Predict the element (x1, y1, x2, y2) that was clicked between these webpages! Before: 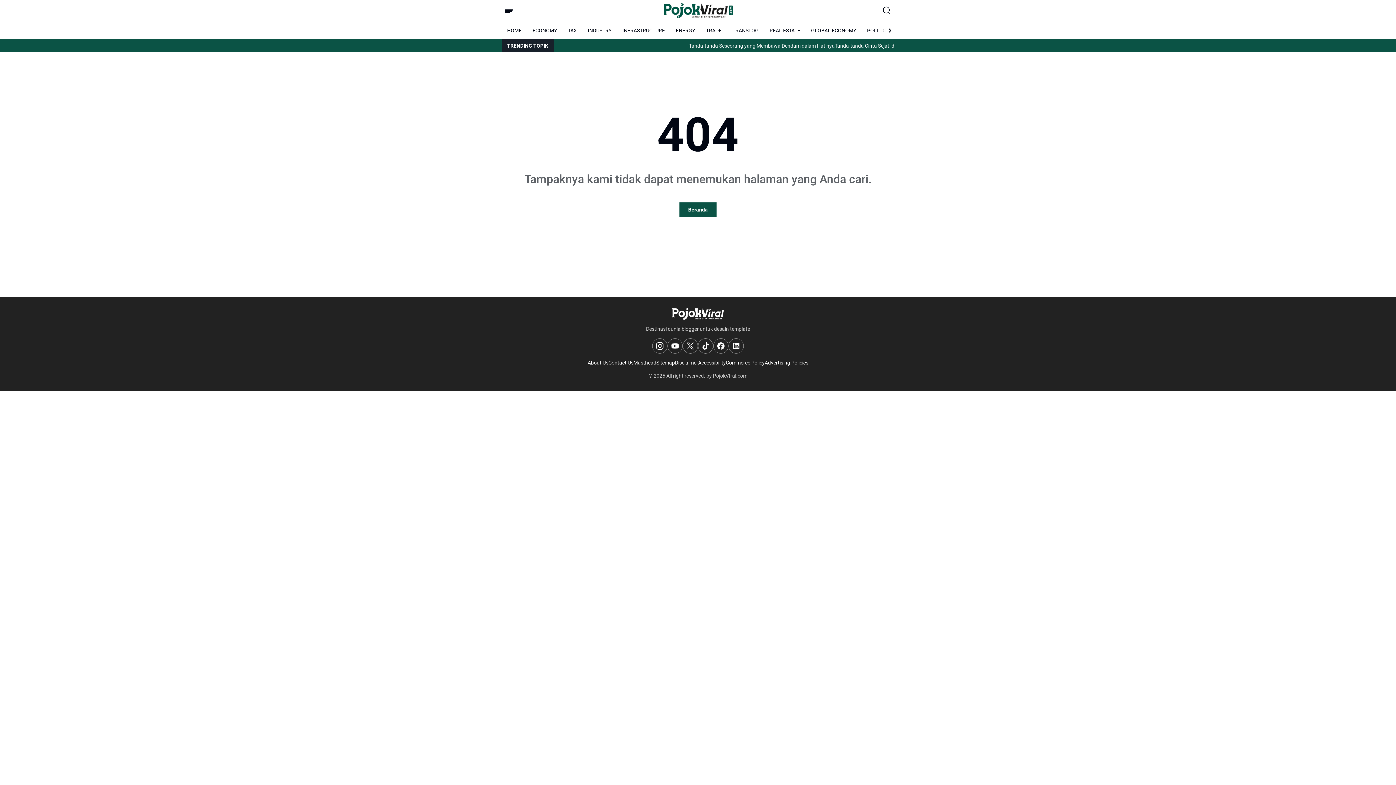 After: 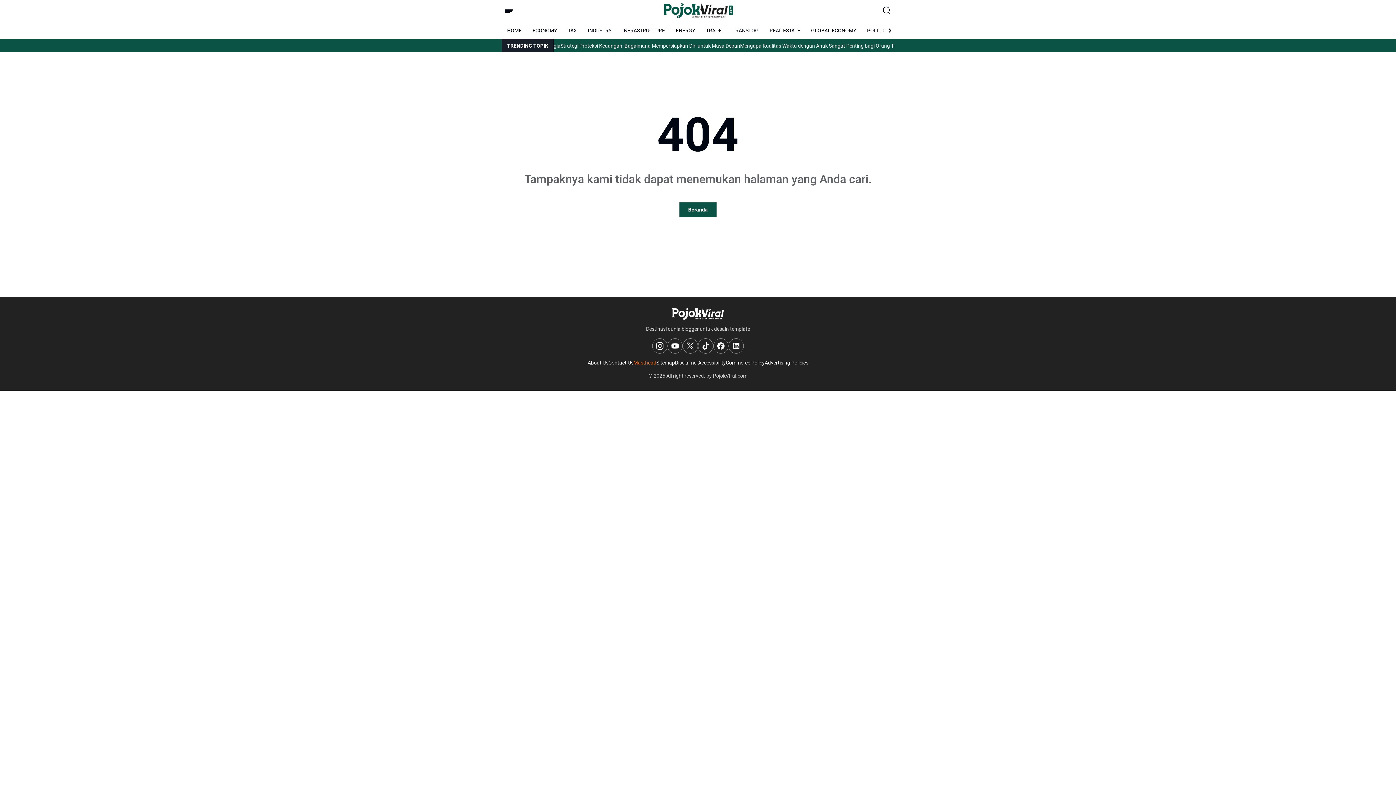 Action: bbox: (633, 359, 656, 365) label: Masthead